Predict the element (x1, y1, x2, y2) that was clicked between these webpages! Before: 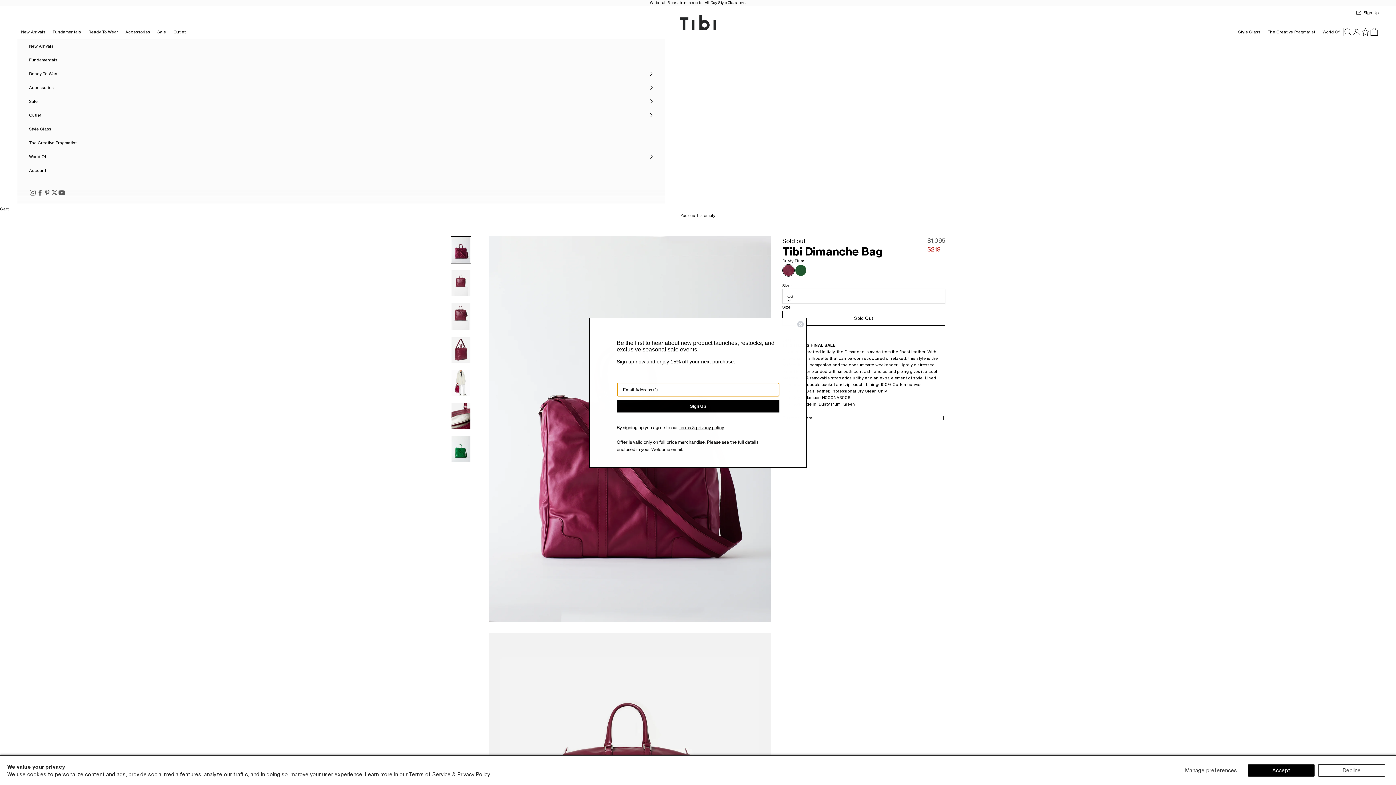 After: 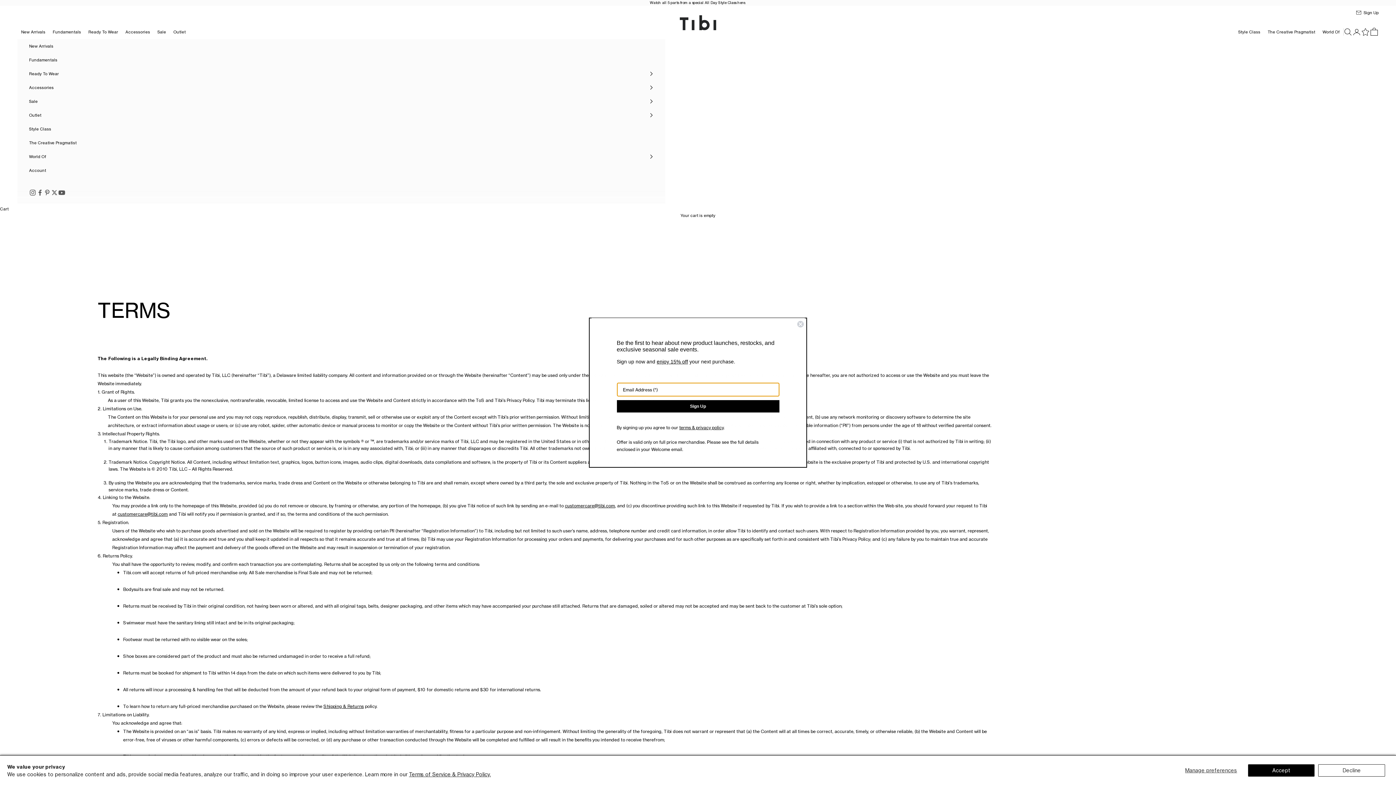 Action: label: terms & privacy policy bbox: (679, 425, 723, 430)